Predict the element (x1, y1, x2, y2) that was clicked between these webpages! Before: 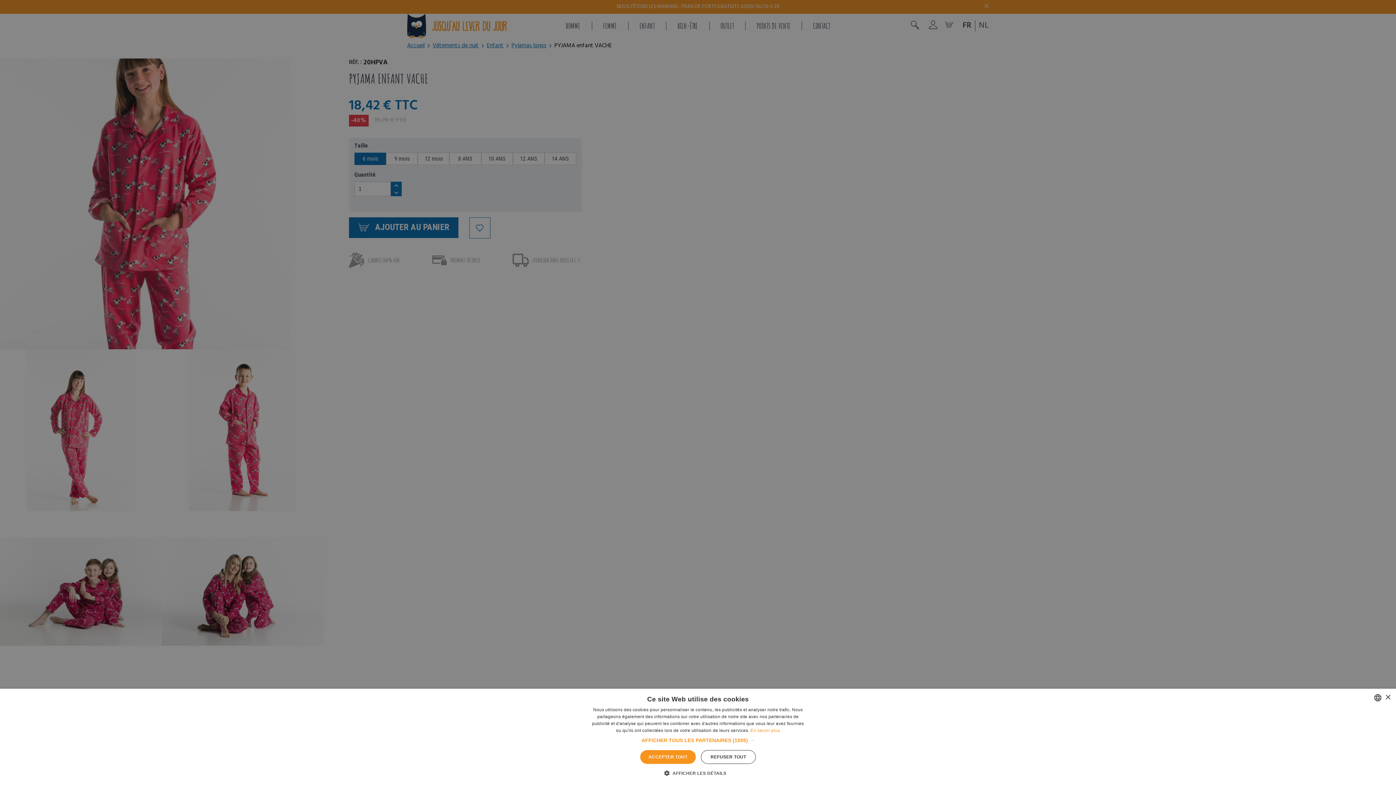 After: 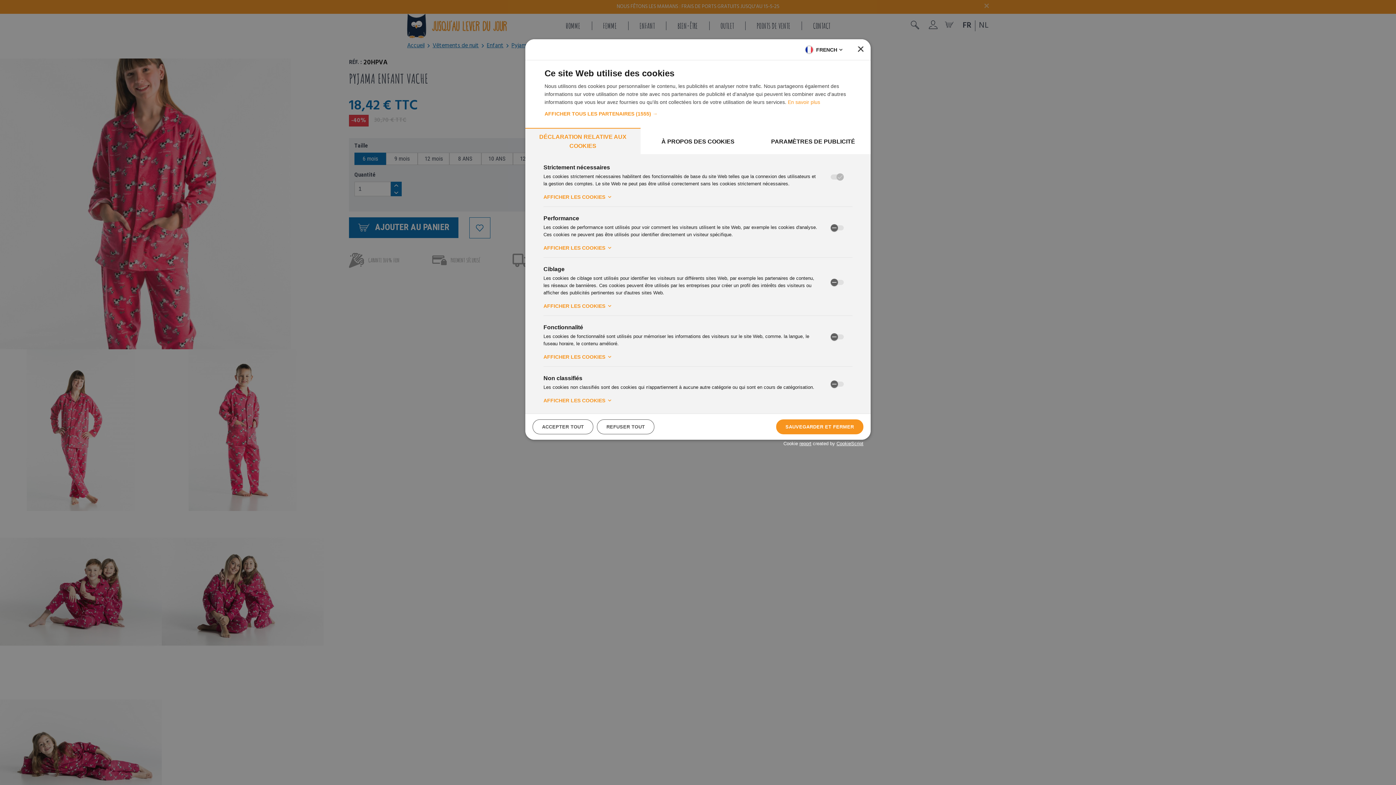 Action: label:  AFFICHER LES DÉTAILS bbox: (669, 769, 726, 776)